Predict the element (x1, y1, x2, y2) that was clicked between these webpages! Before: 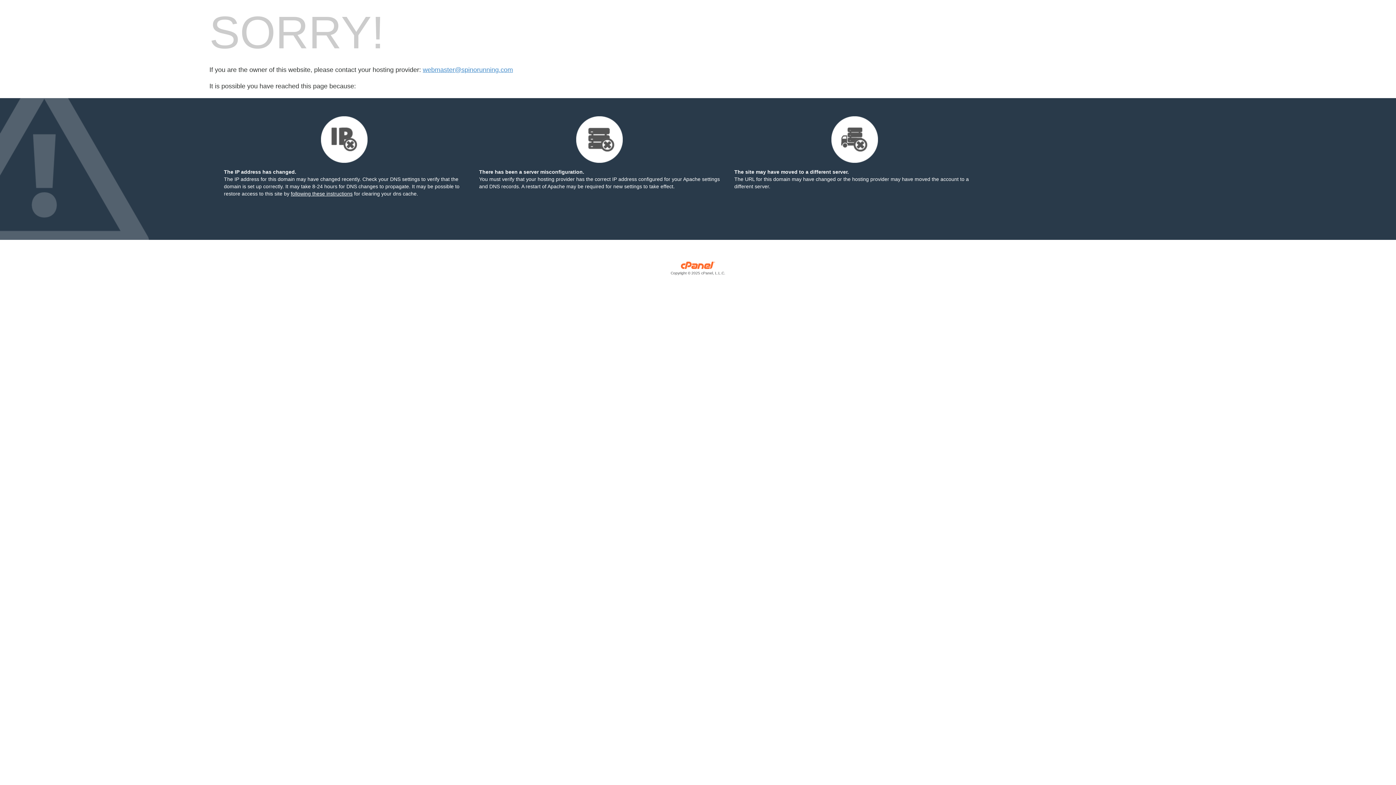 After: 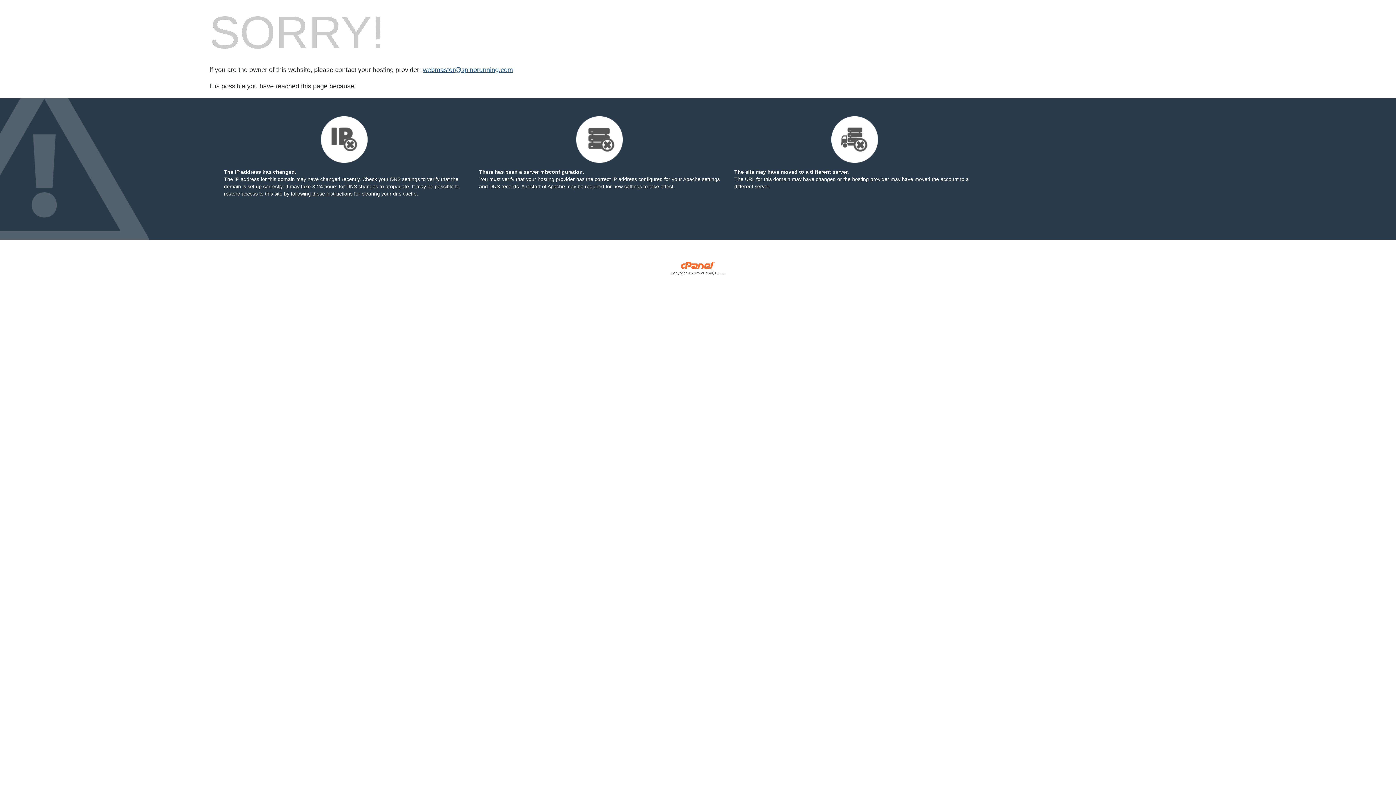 Action: bbox: (422, 66, 513, 73) label: webmaster@spinorunning.com